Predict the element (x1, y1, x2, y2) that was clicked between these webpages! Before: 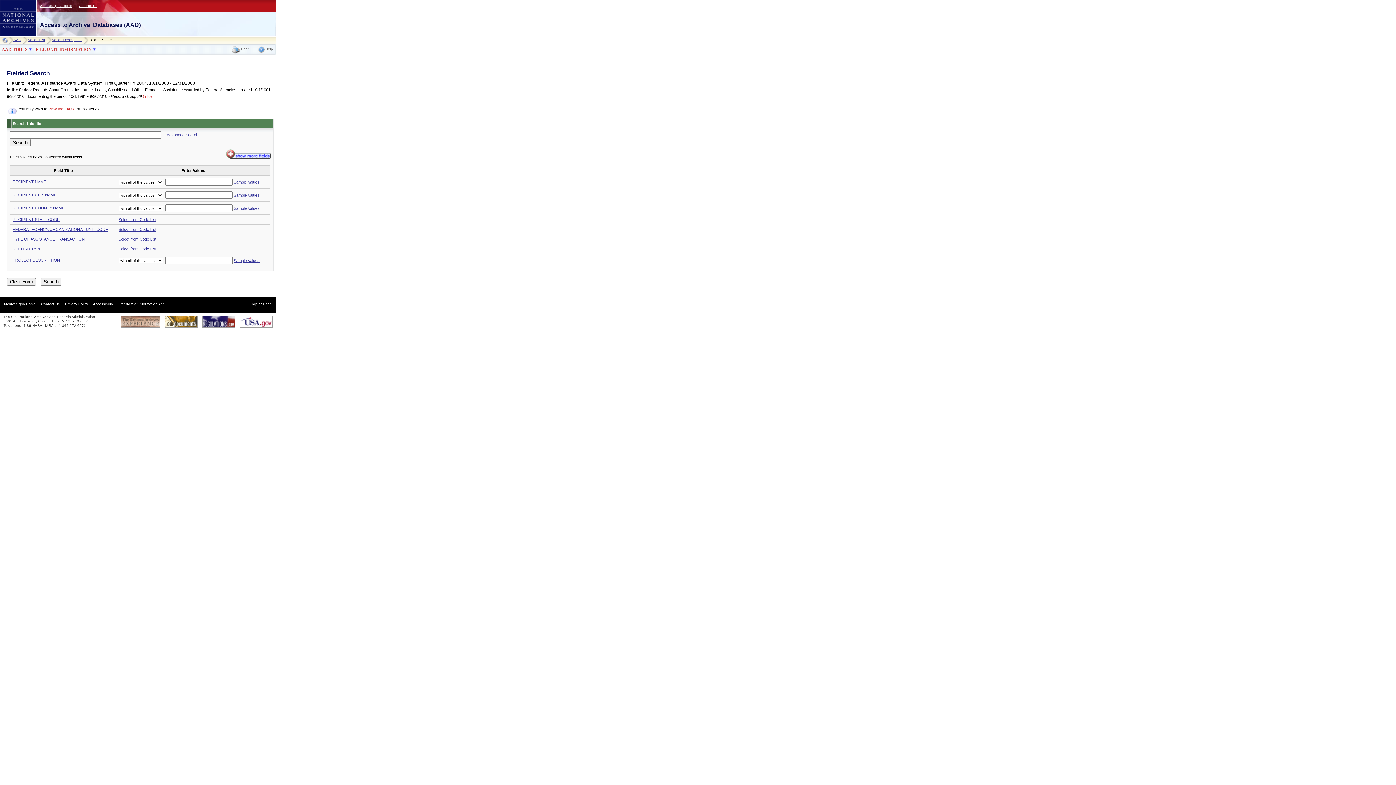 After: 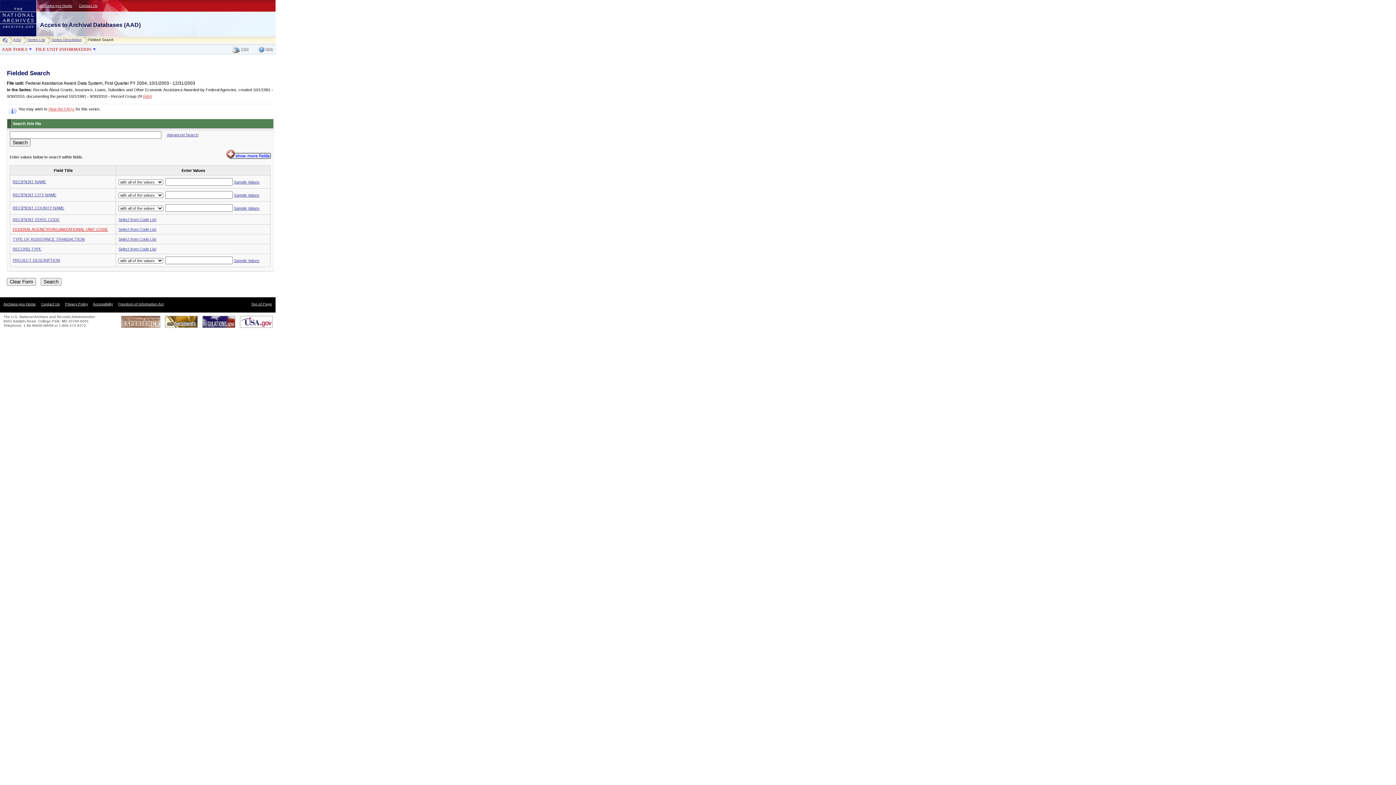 Action: bbox: (12, 227, 108, 231) label: FEDERAL AGENCY/ORGANIZATIONAL UNIT CODE